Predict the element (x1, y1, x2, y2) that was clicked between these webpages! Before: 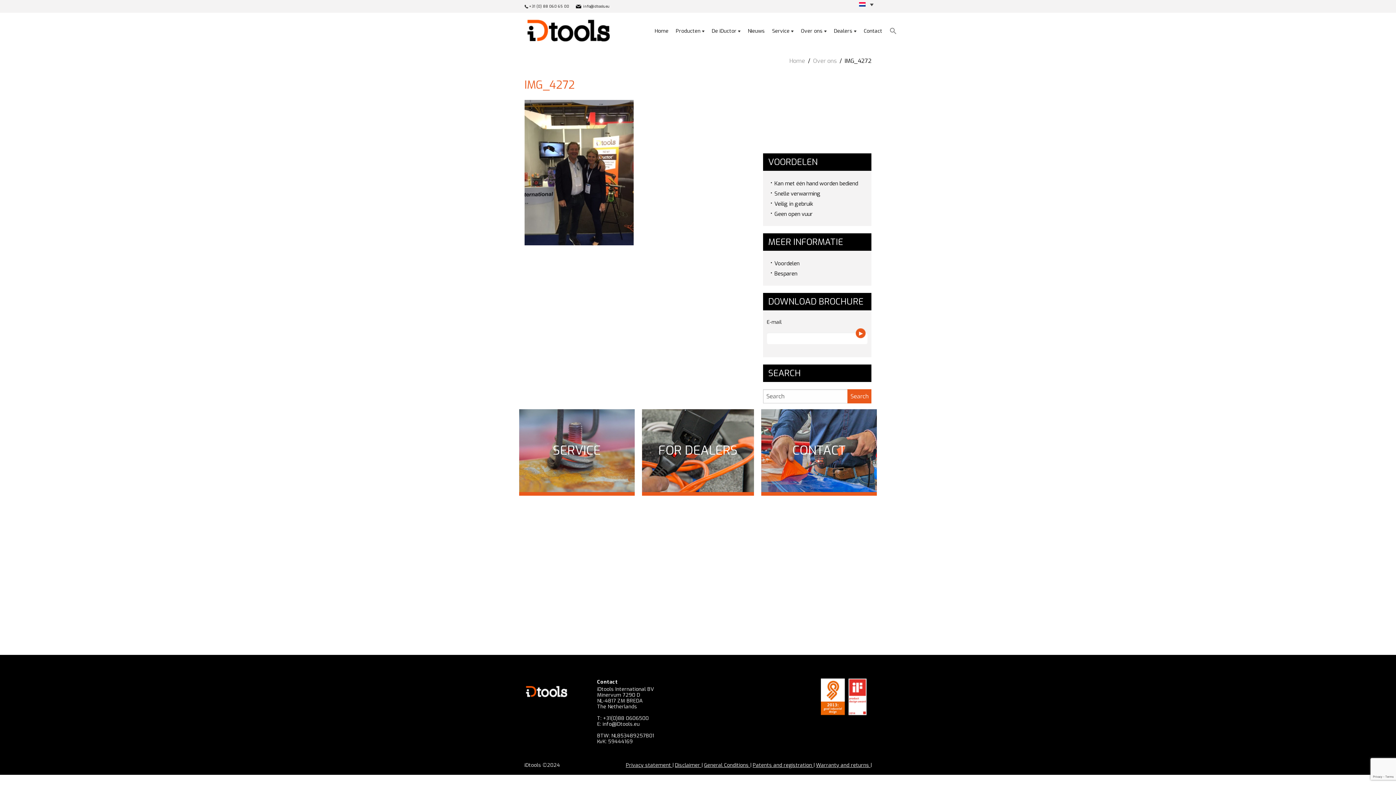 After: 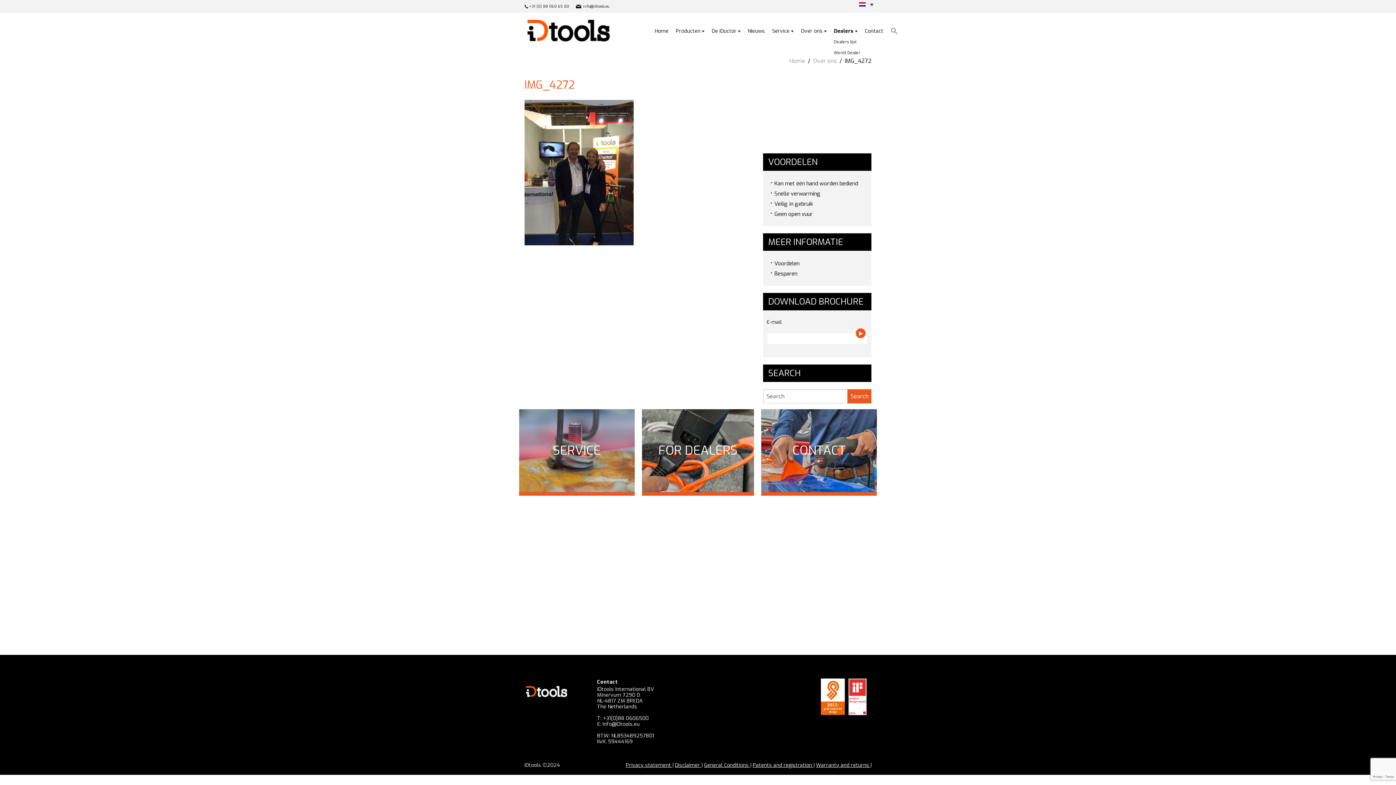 Action: bbox: (830, 25, 860, 36) label: Dealers